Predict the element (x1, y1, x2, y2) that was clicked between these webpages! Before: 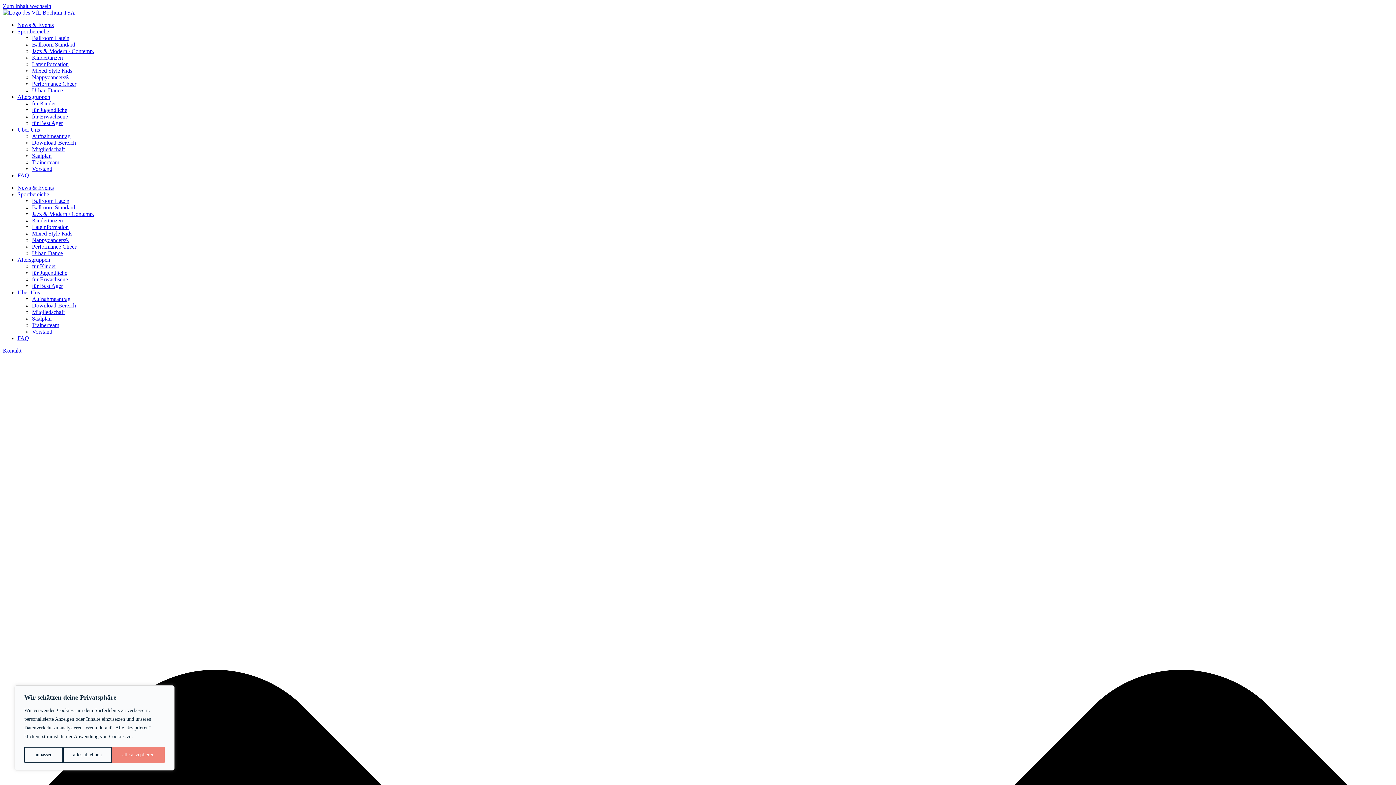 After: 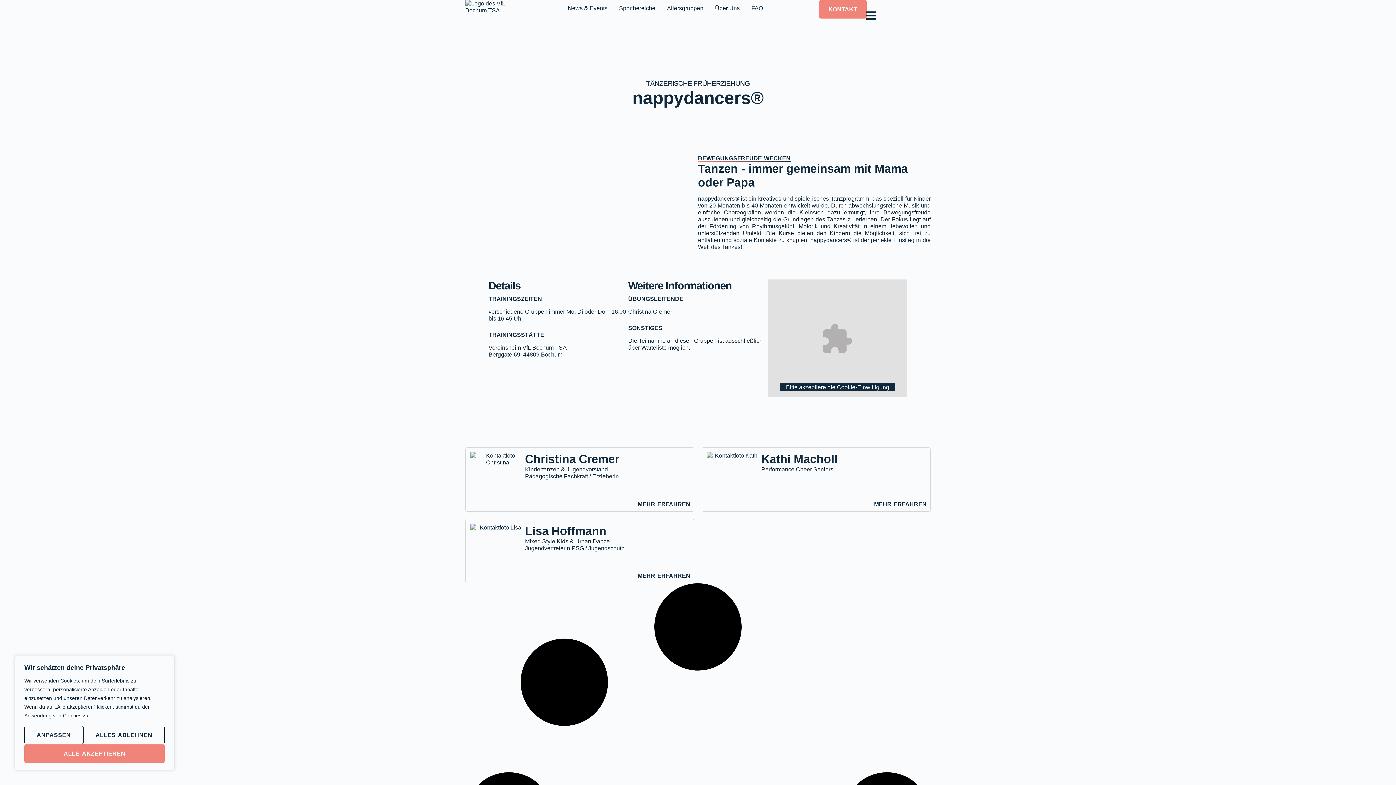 Action: label: Nappydancers® bbox: (32, 237, 69, 243)